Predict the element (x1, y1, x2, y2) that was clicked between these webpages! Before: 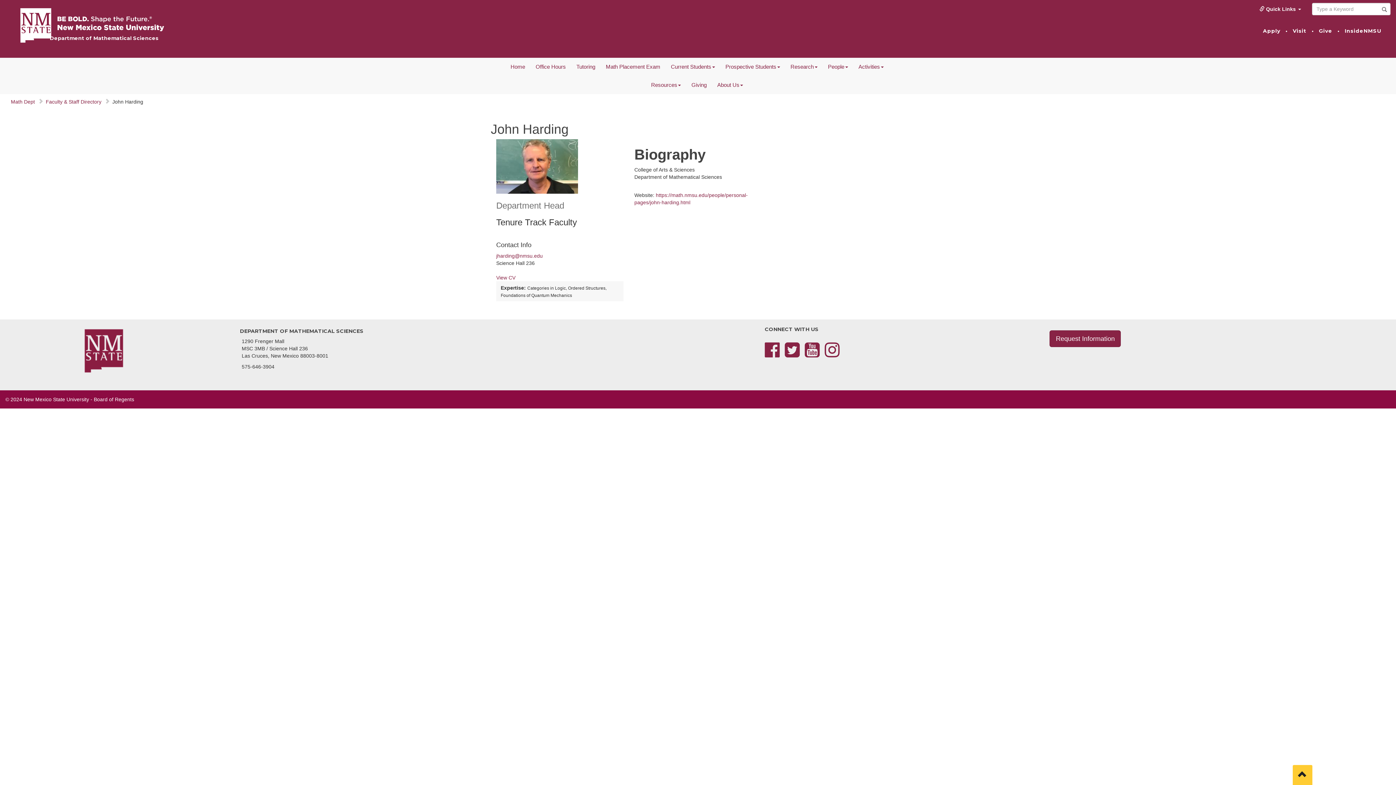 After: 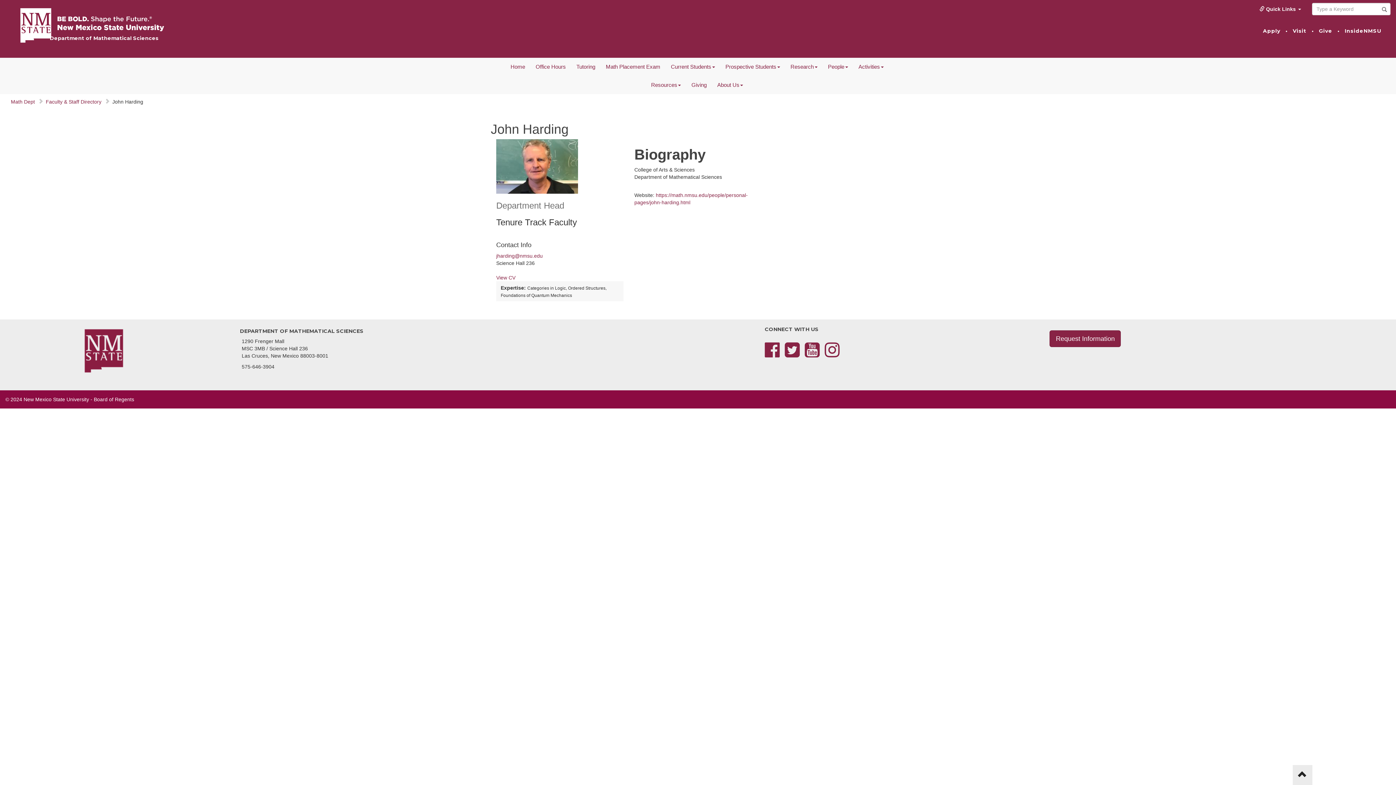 Action: label: Scroll to top bbox: (1292, 765, 1312, 785)